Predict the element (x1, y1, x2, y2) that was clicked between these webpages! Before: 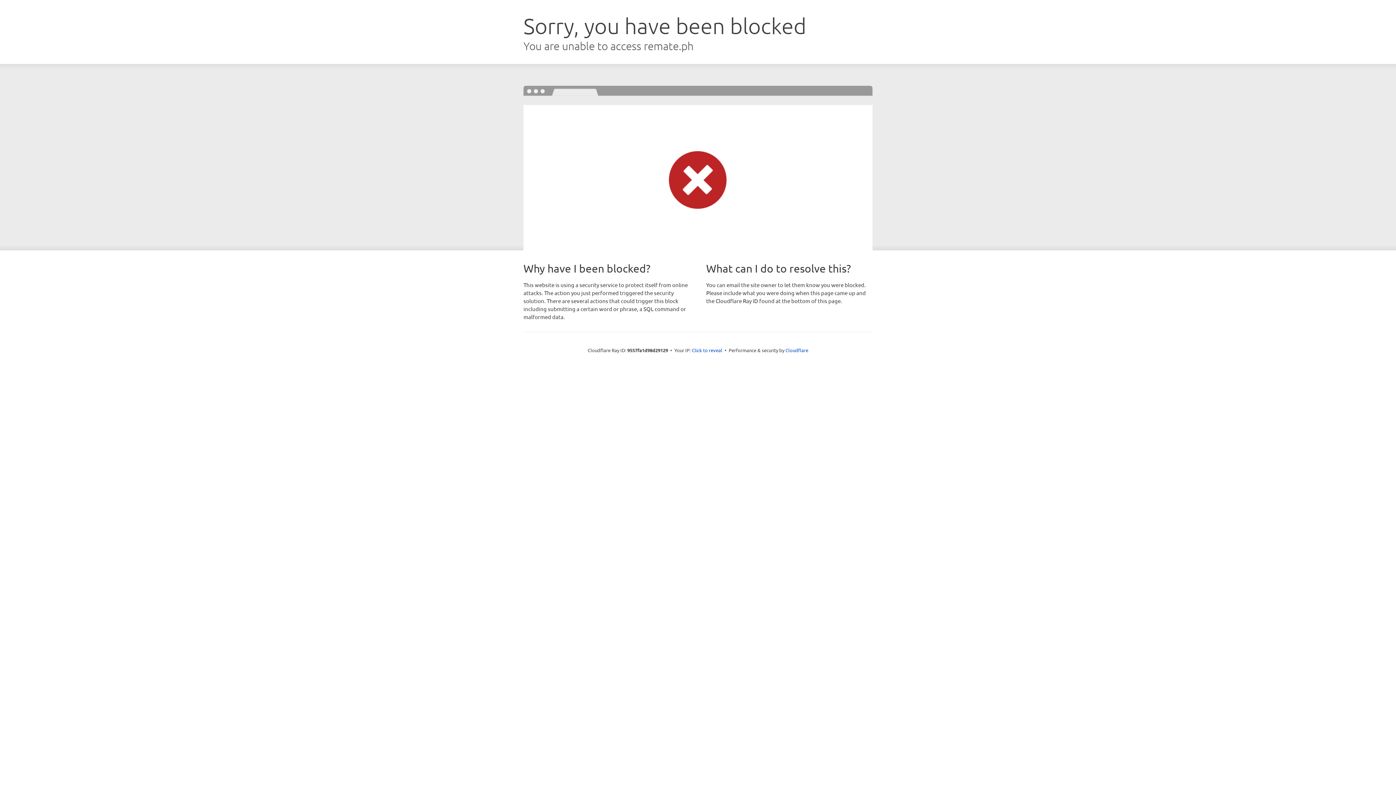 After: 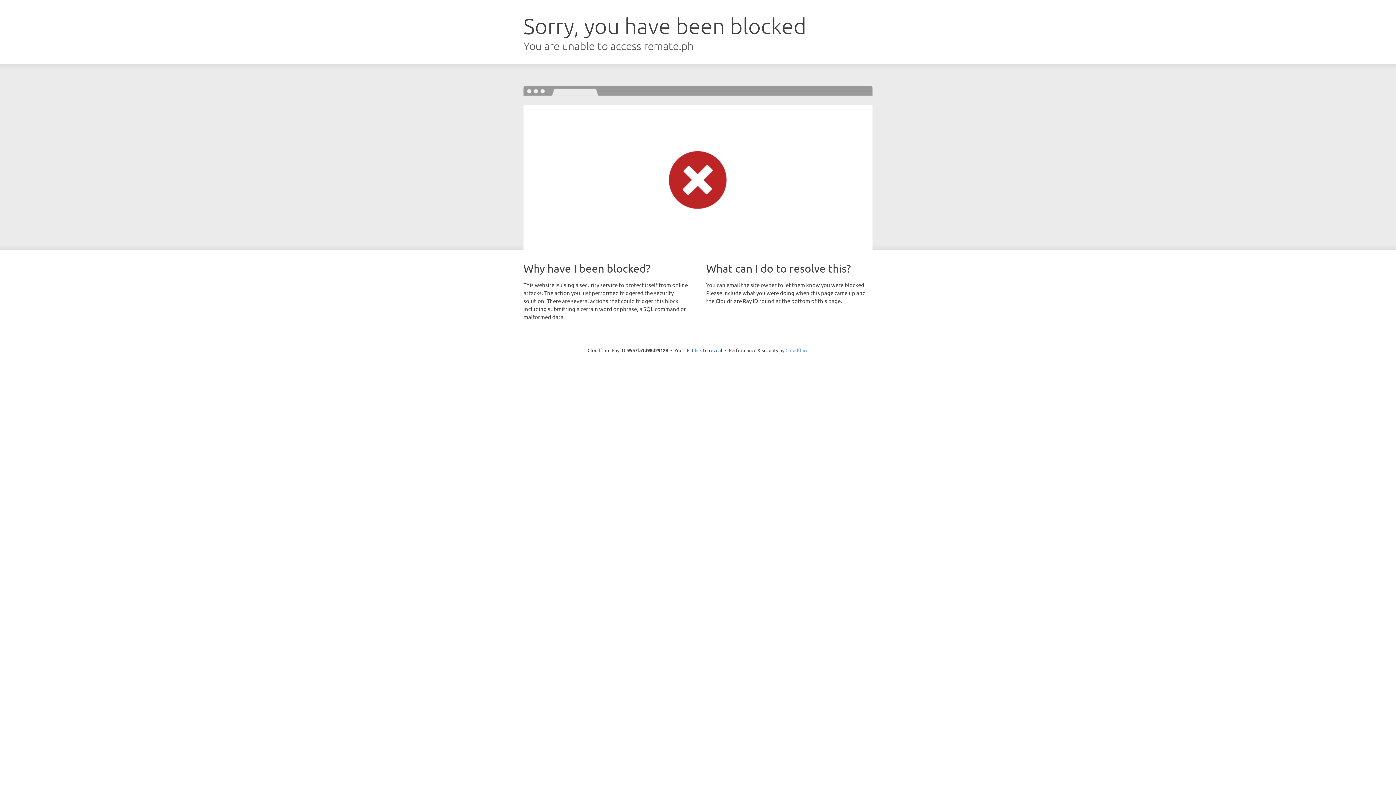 Action: bbox: (785, 347, 808, 353) label: Cloudflare